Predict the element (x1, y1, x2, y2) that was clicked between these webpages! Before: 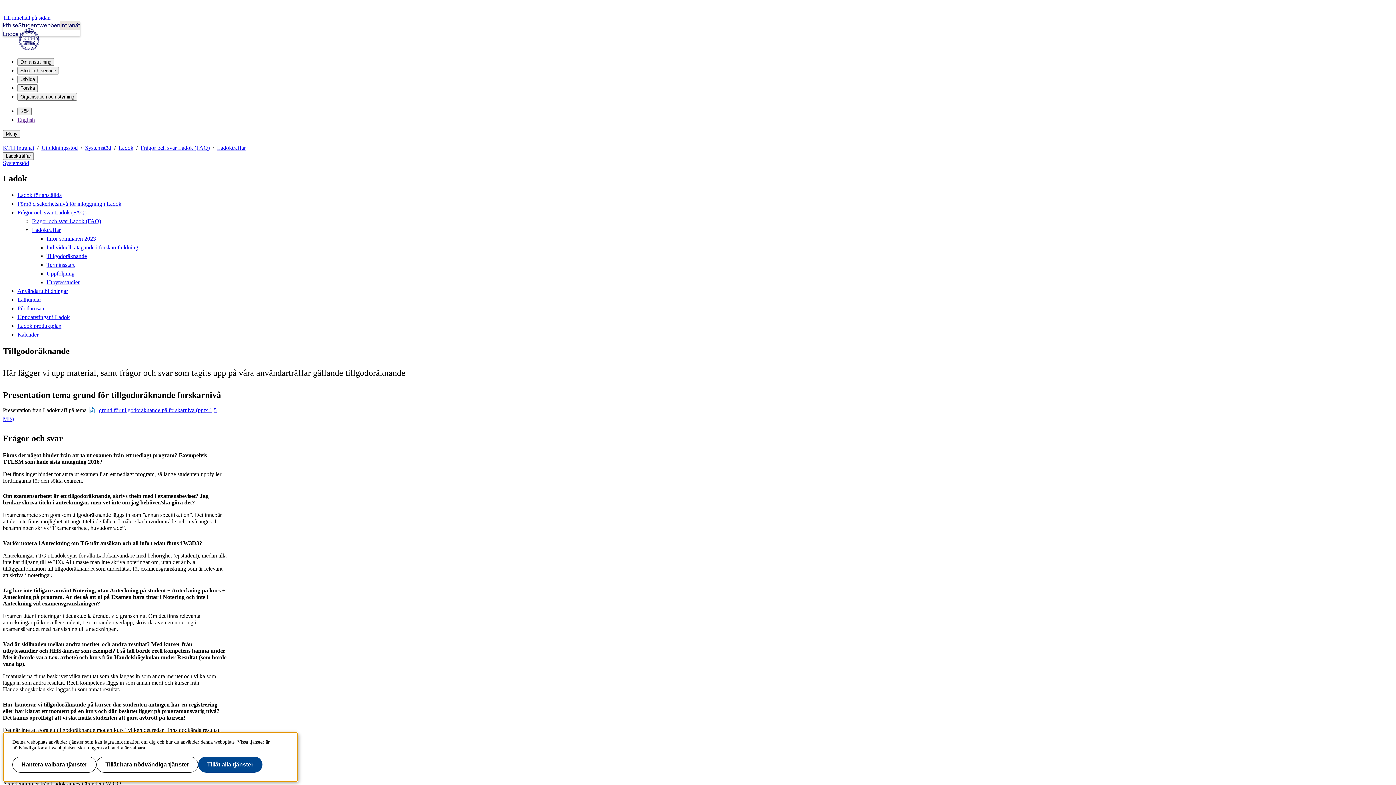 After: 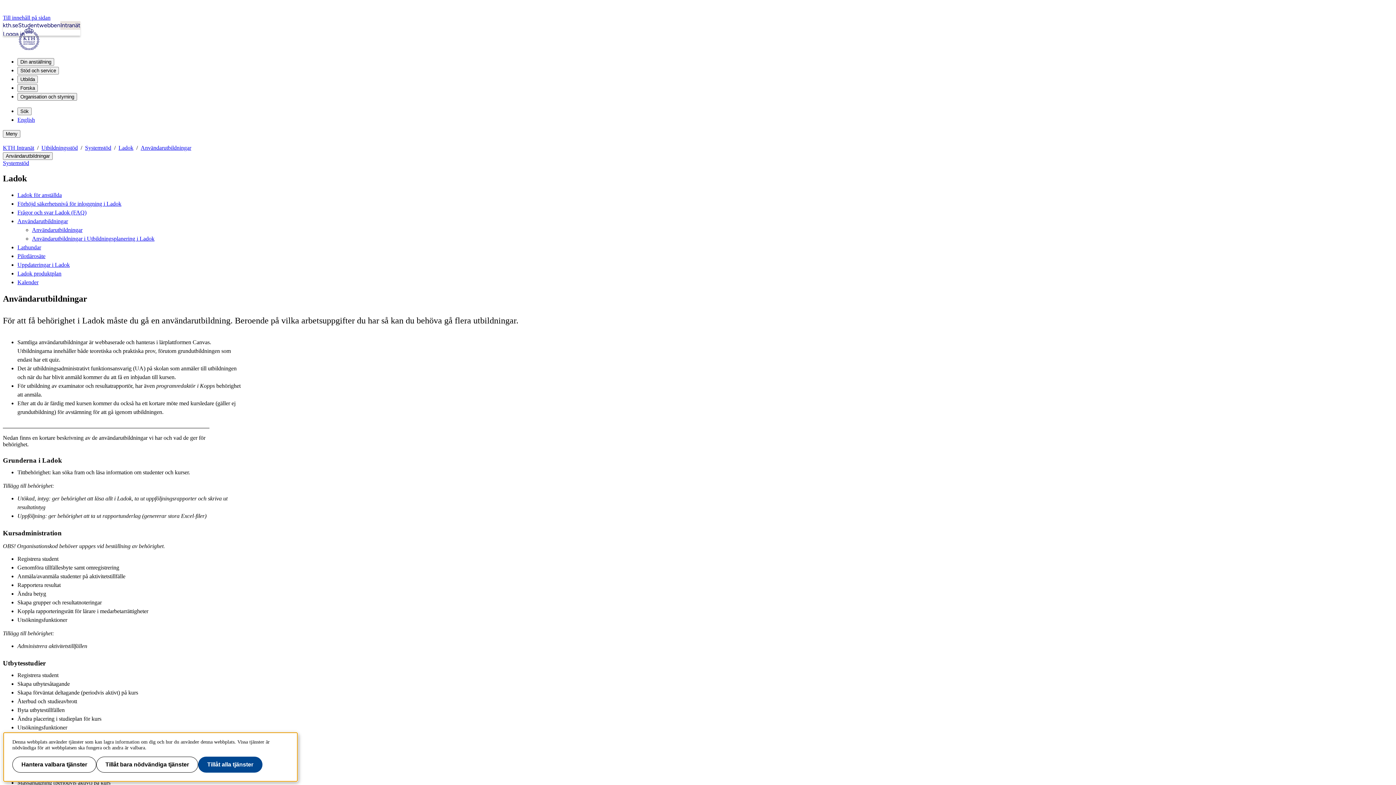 Action: bbox: (17, 287, 68, 294) label: Användarutbildningar